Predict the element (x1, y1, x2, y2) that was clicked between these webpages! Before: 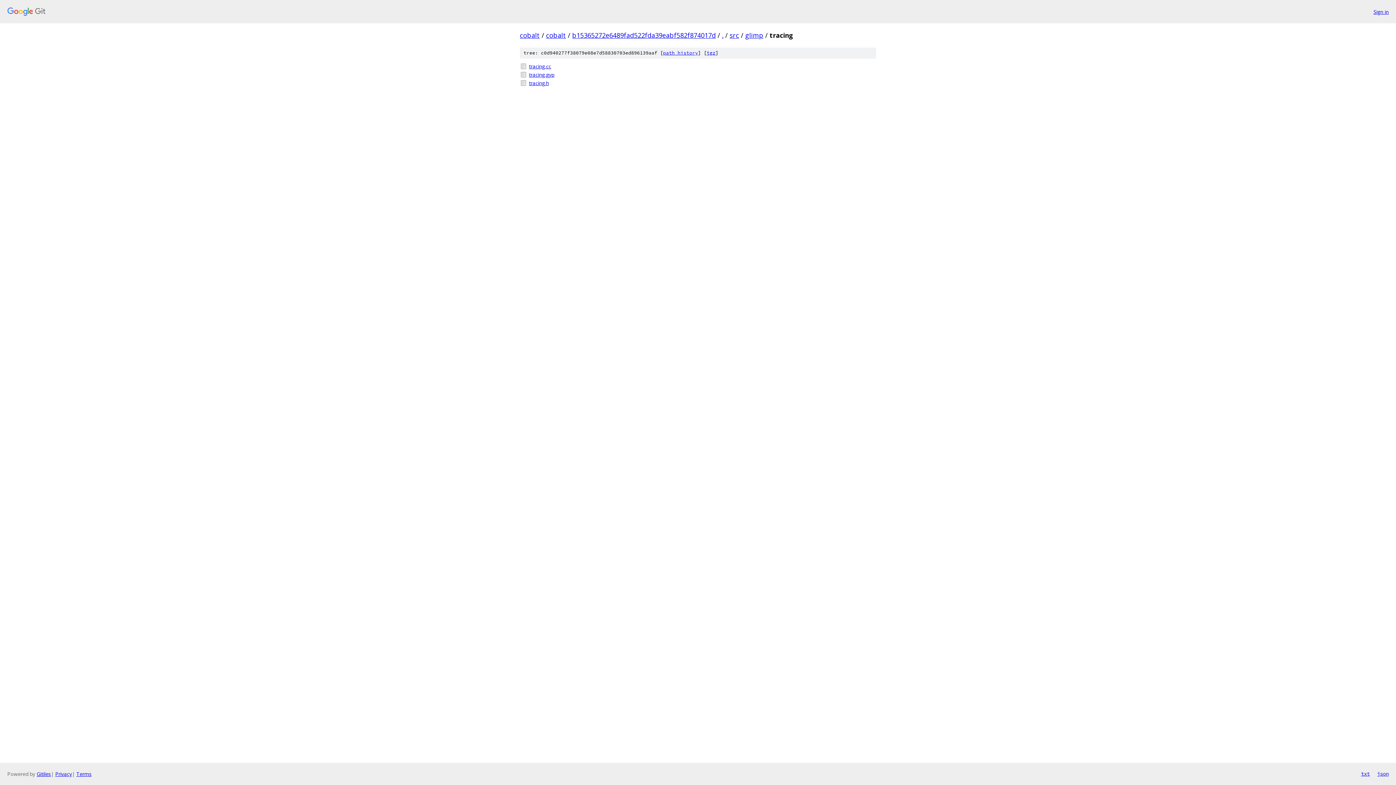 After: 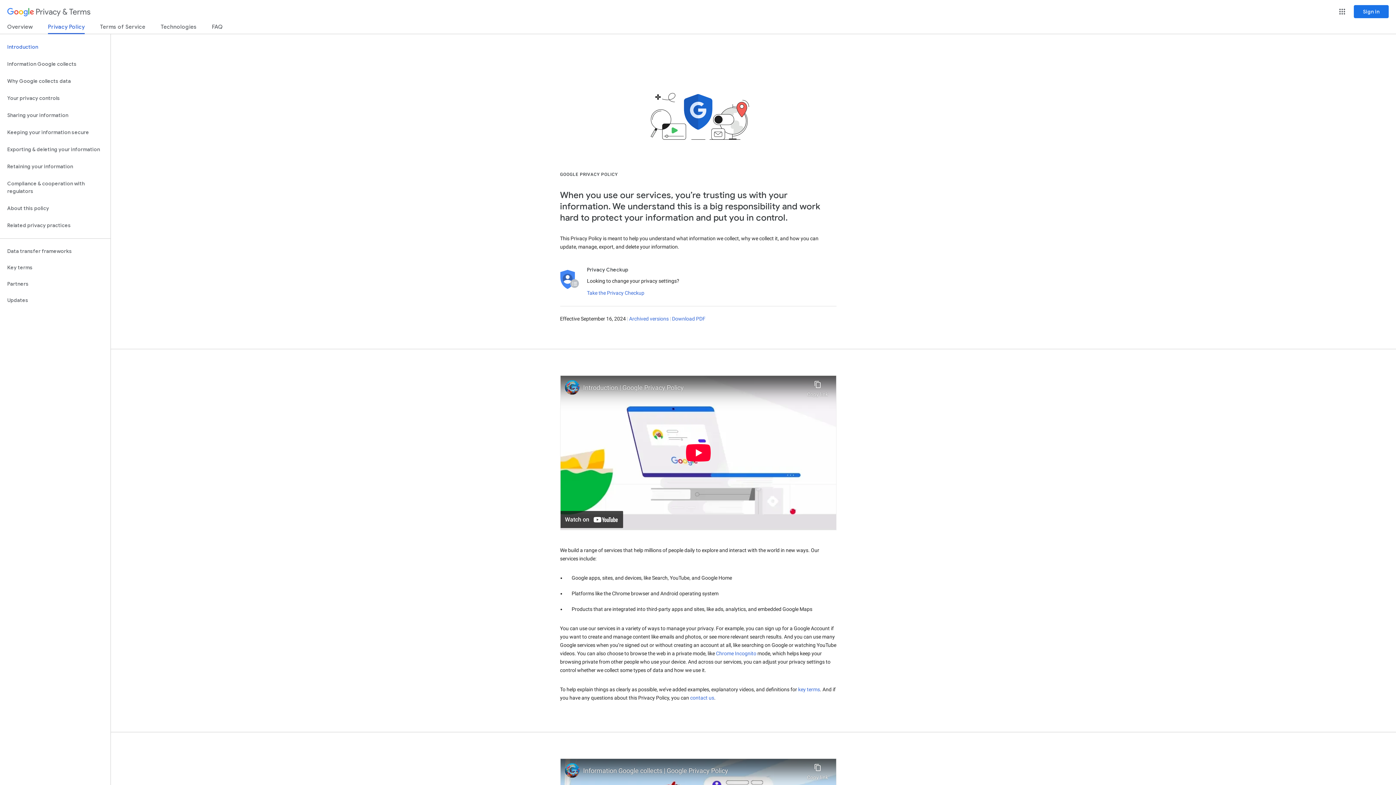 Action: label: Privacy bbox: (55, 770, 72, 777)